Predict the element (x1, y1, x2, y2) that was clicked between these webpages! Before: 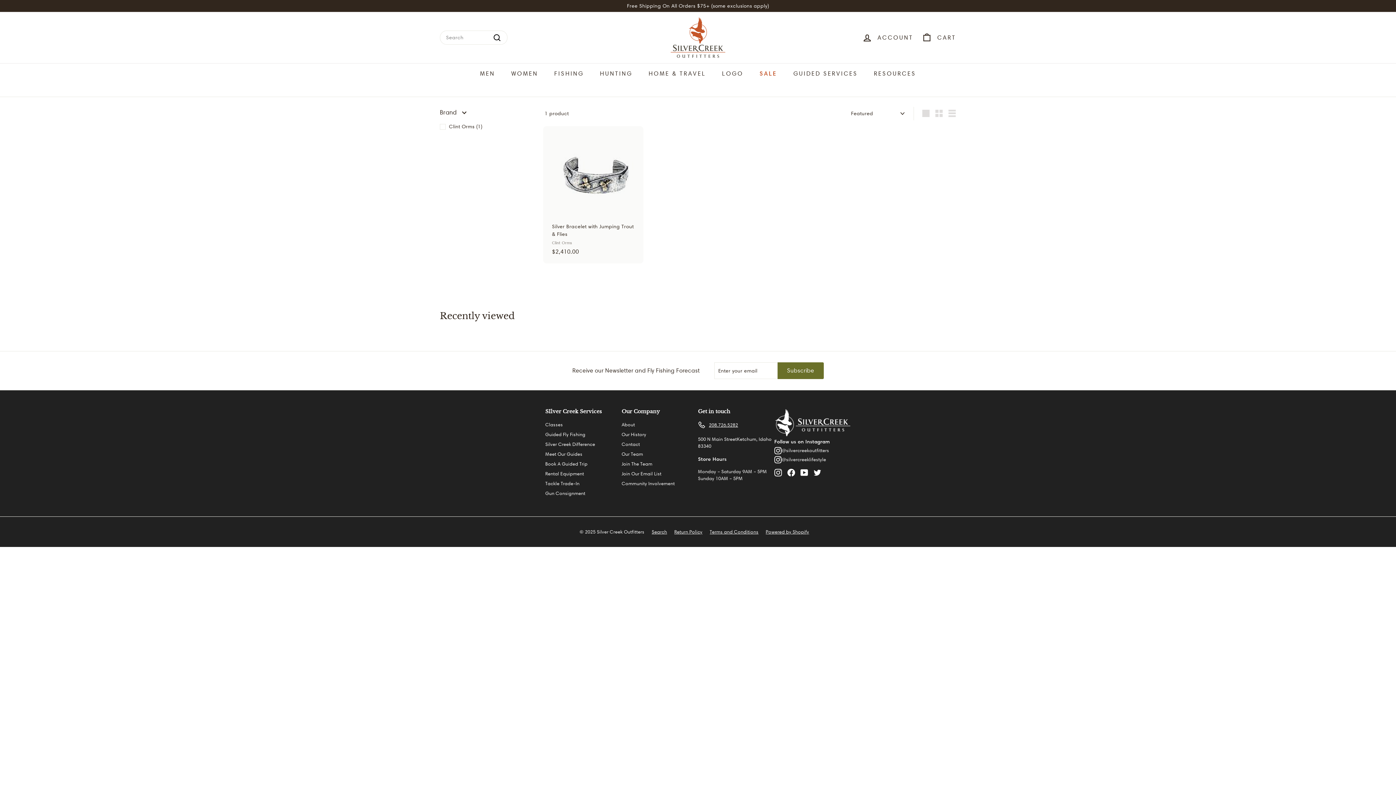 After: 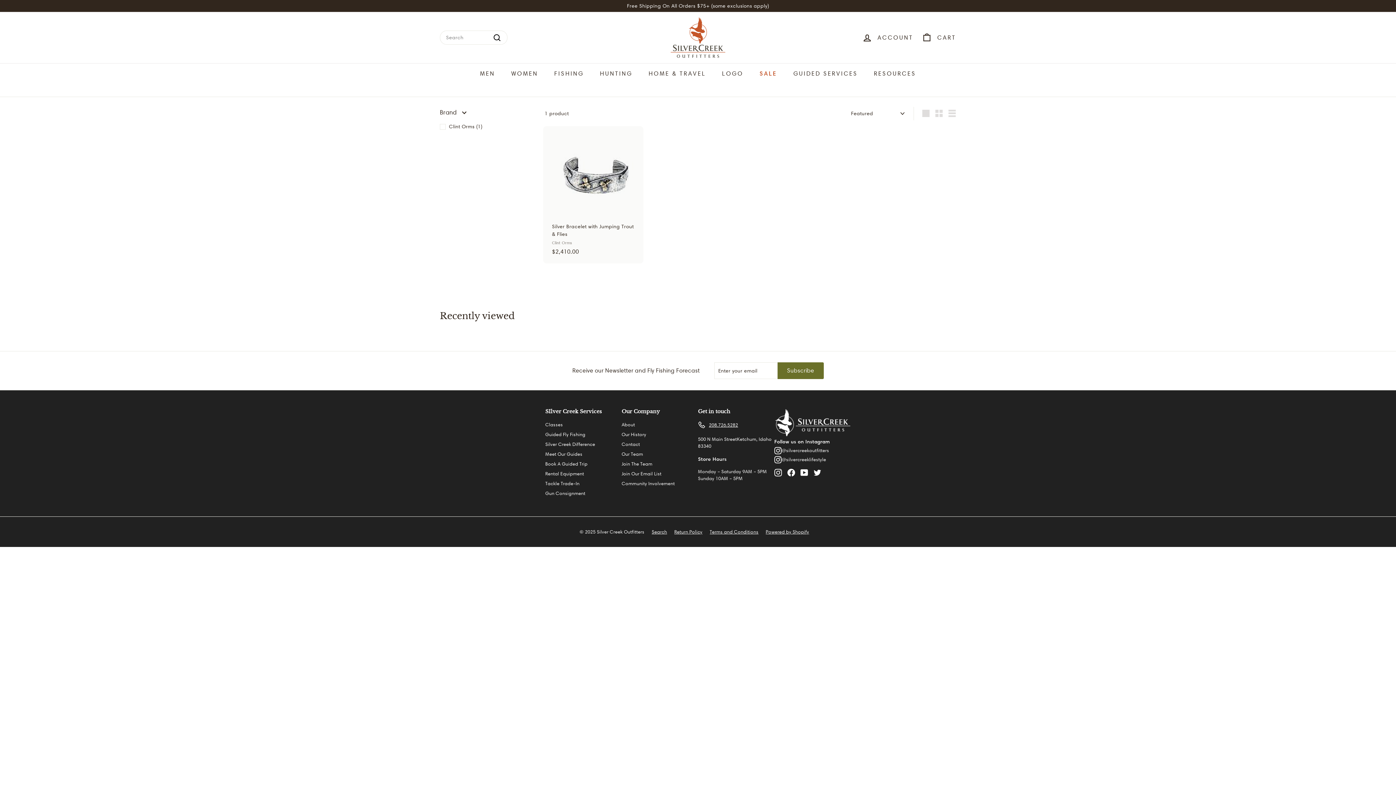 Action: label: 208.726.5282 bbox: (698, 420, 738, 430)